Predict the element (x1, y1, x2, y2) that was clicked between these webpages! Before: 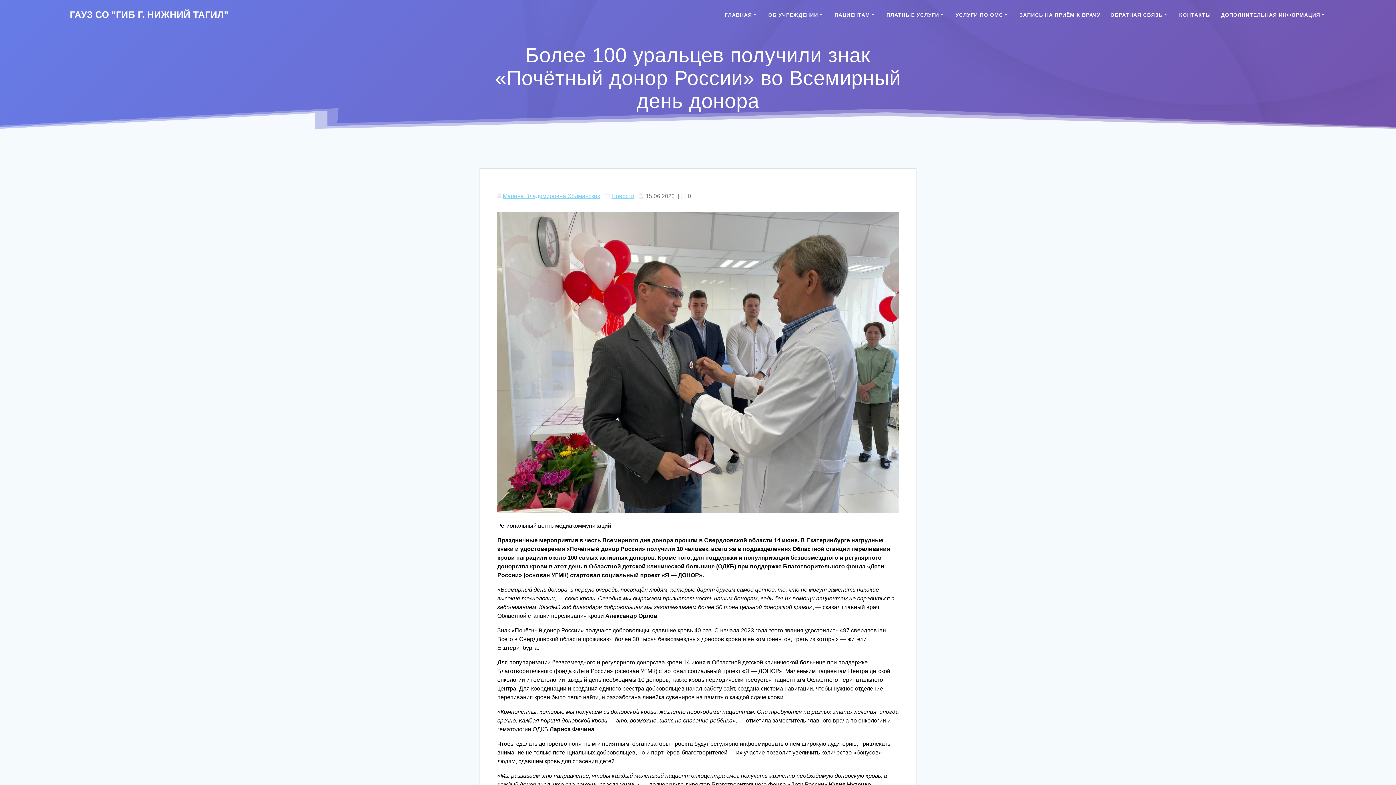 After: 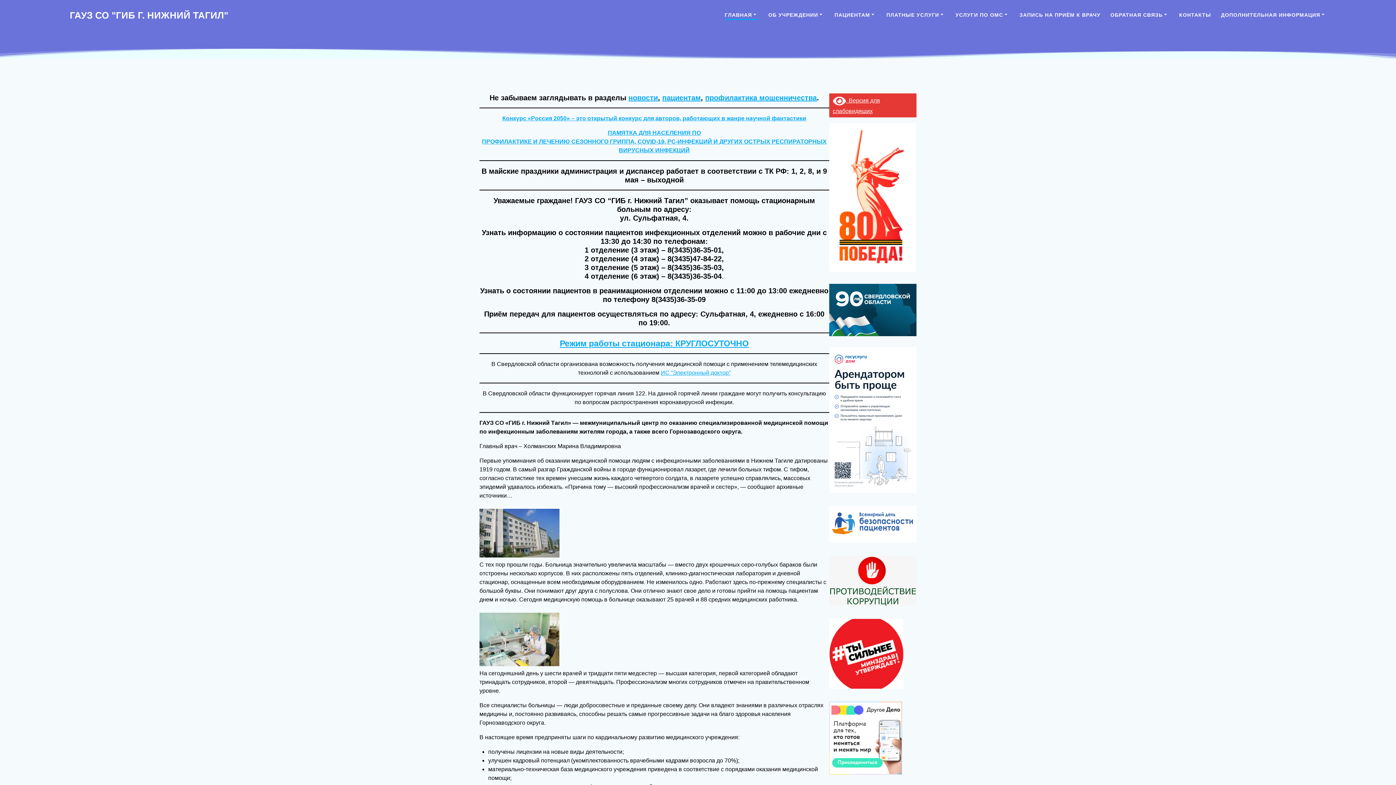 Action: bbox: (724, 10, 758, 18) label: ГЛАВНАЯ